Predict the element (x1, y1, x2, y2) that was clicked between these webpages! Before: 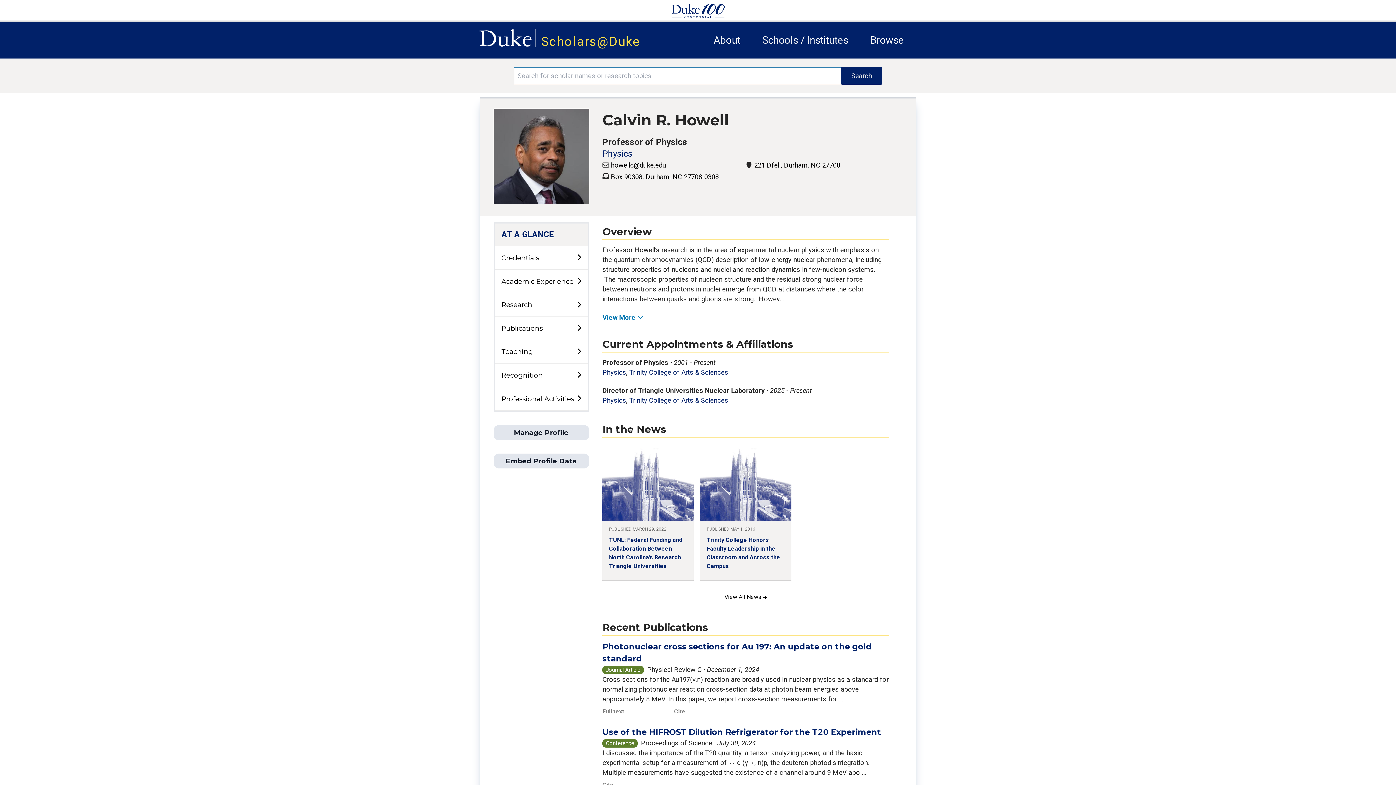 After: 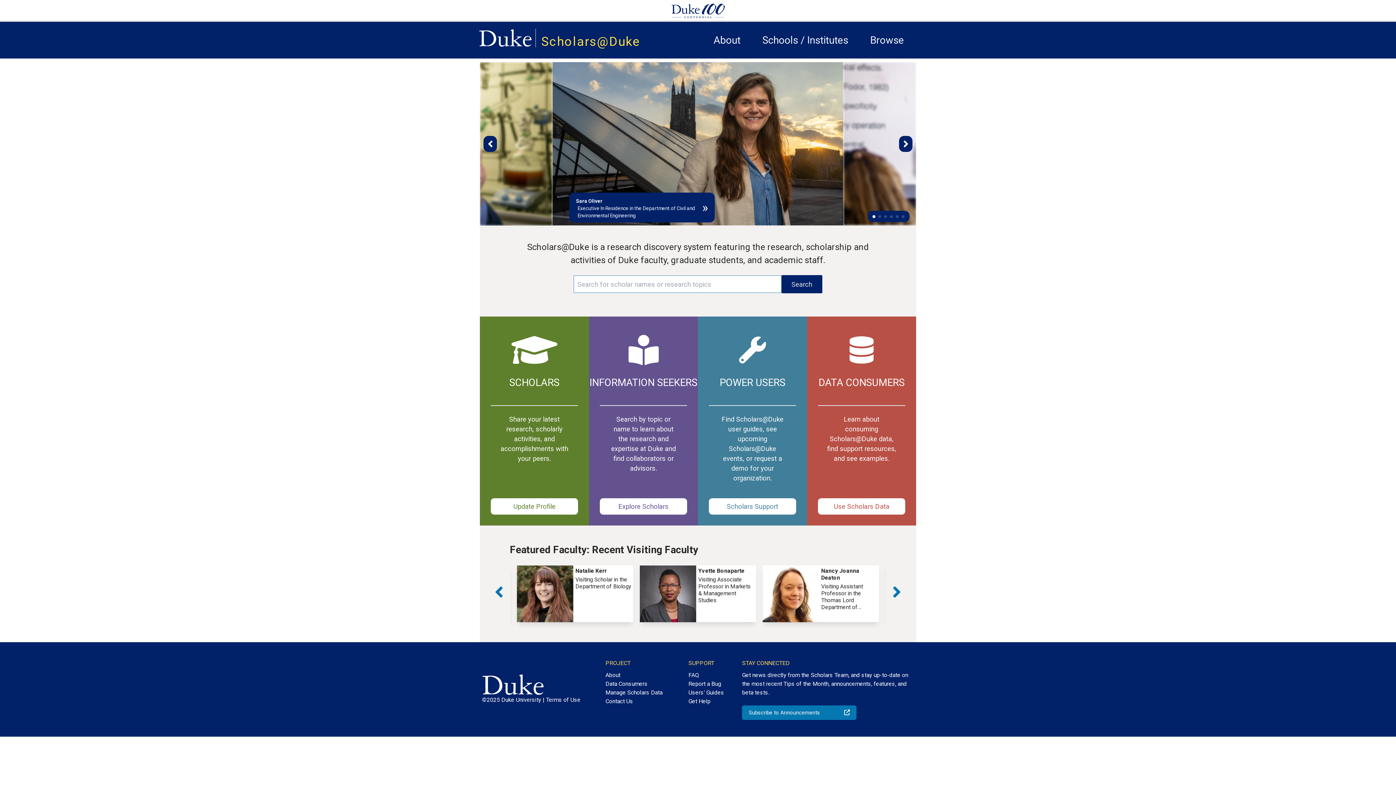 Action: bbox: (541, 34, 640, 48) label: Scholars@Duke